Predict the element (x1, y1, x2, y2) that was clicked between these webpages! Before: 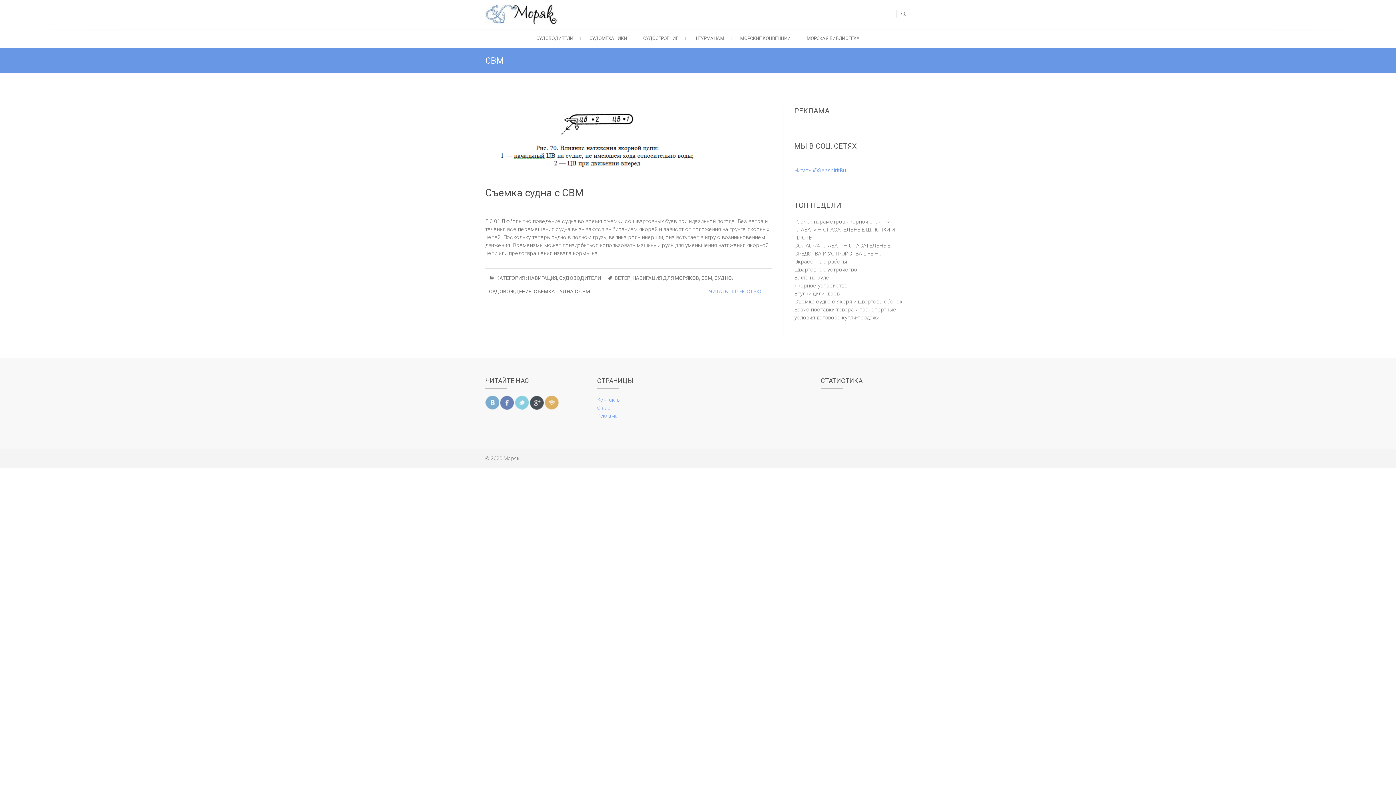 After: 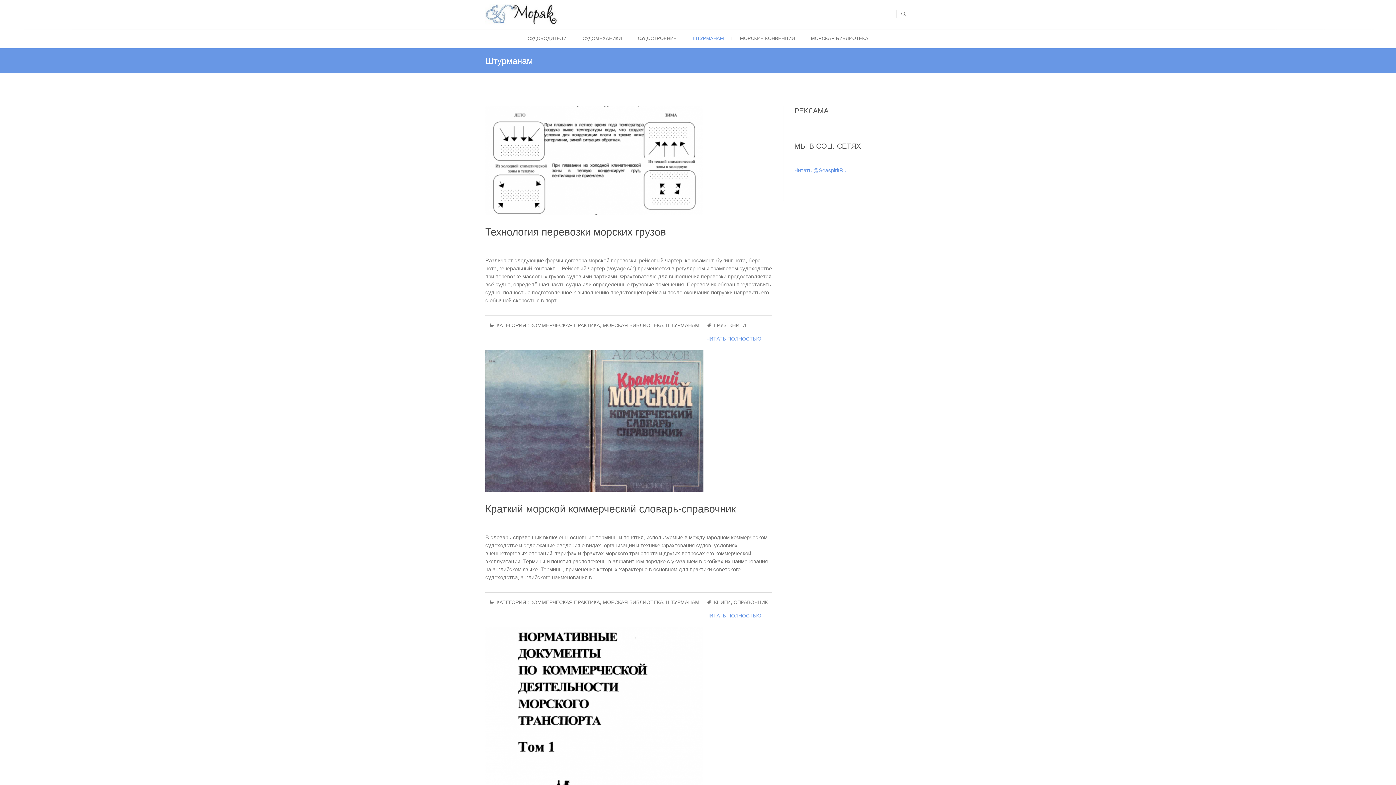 Action: label: ШТУРМАНАМ bbox: (687, 29, 731, 48)